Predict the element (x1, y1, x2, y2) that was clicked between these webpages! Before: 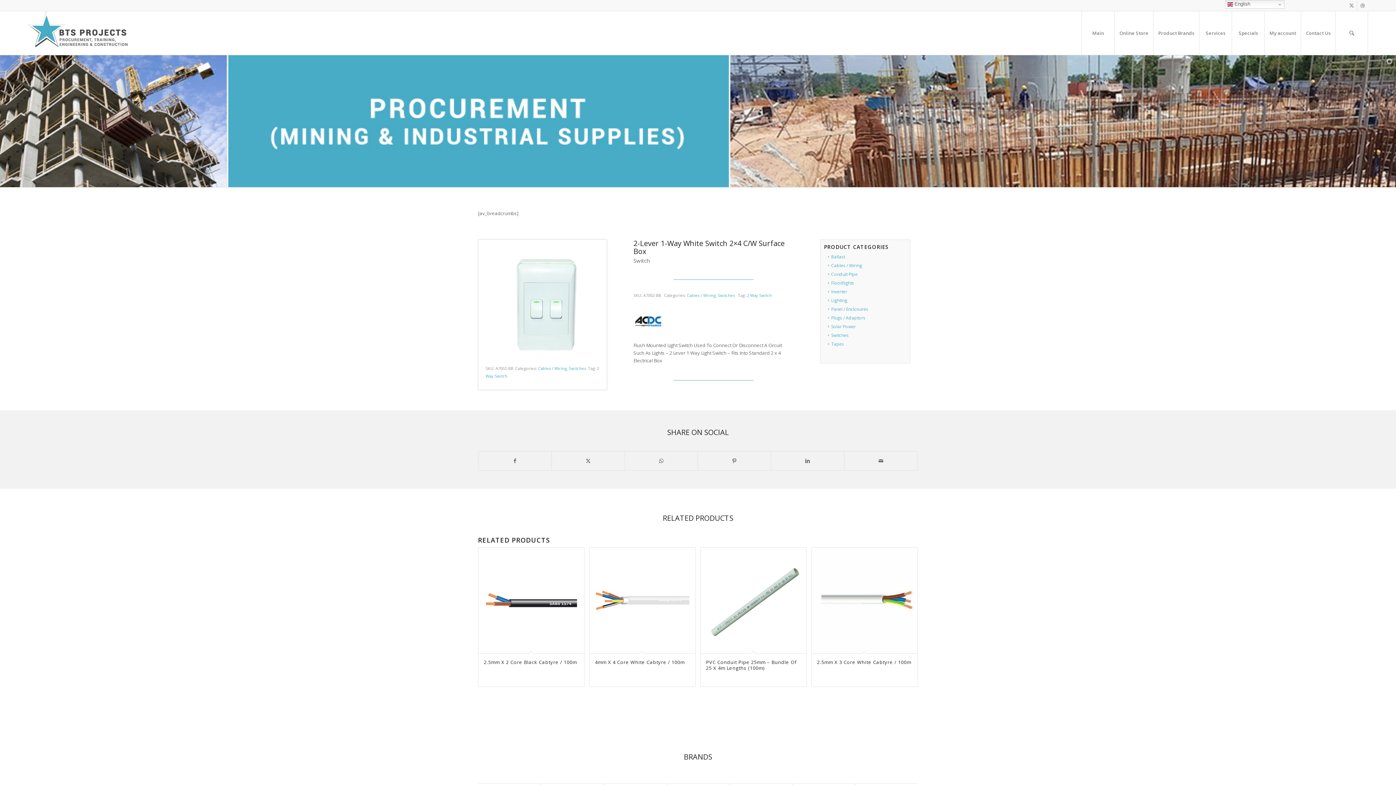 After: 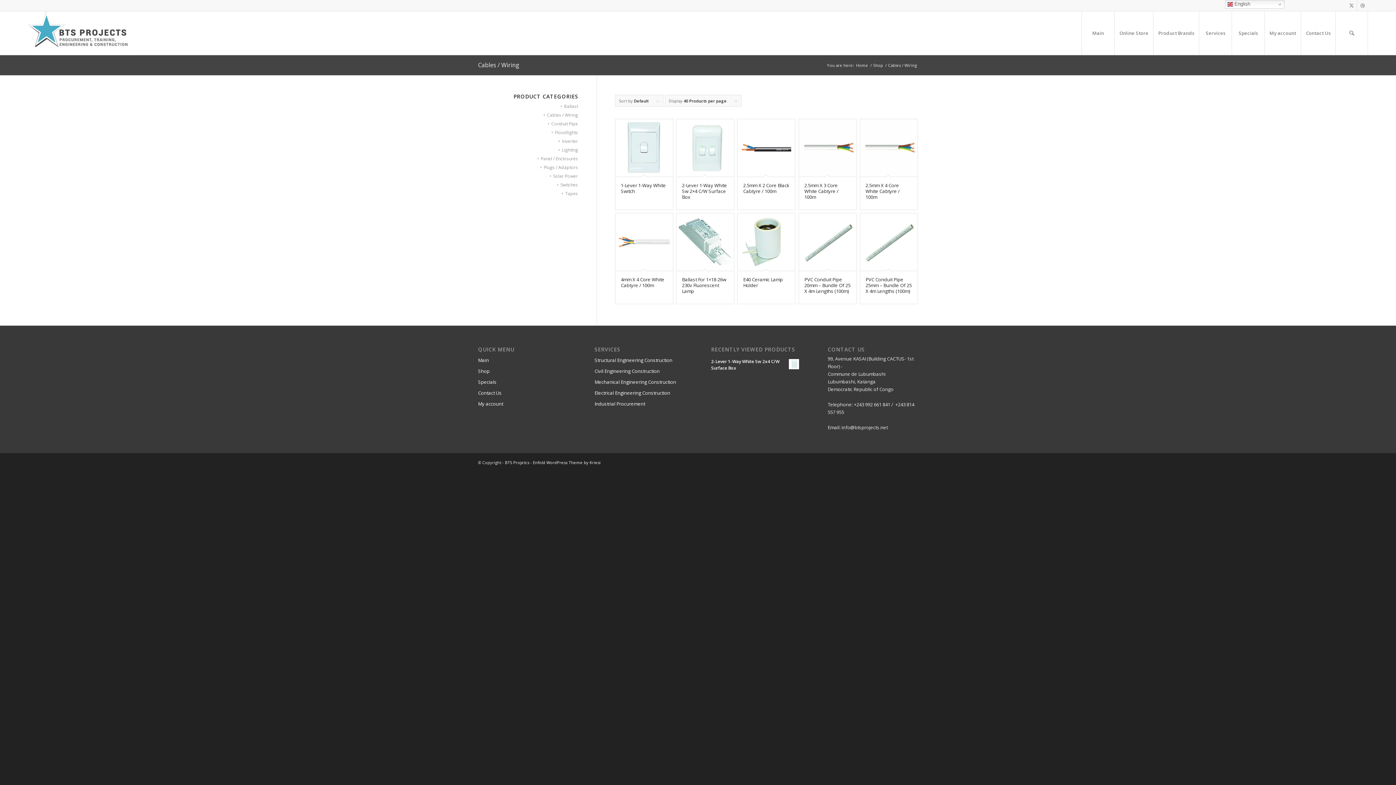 Action: label: Cables / Wiring bbox: (538, 365, 566, 371)